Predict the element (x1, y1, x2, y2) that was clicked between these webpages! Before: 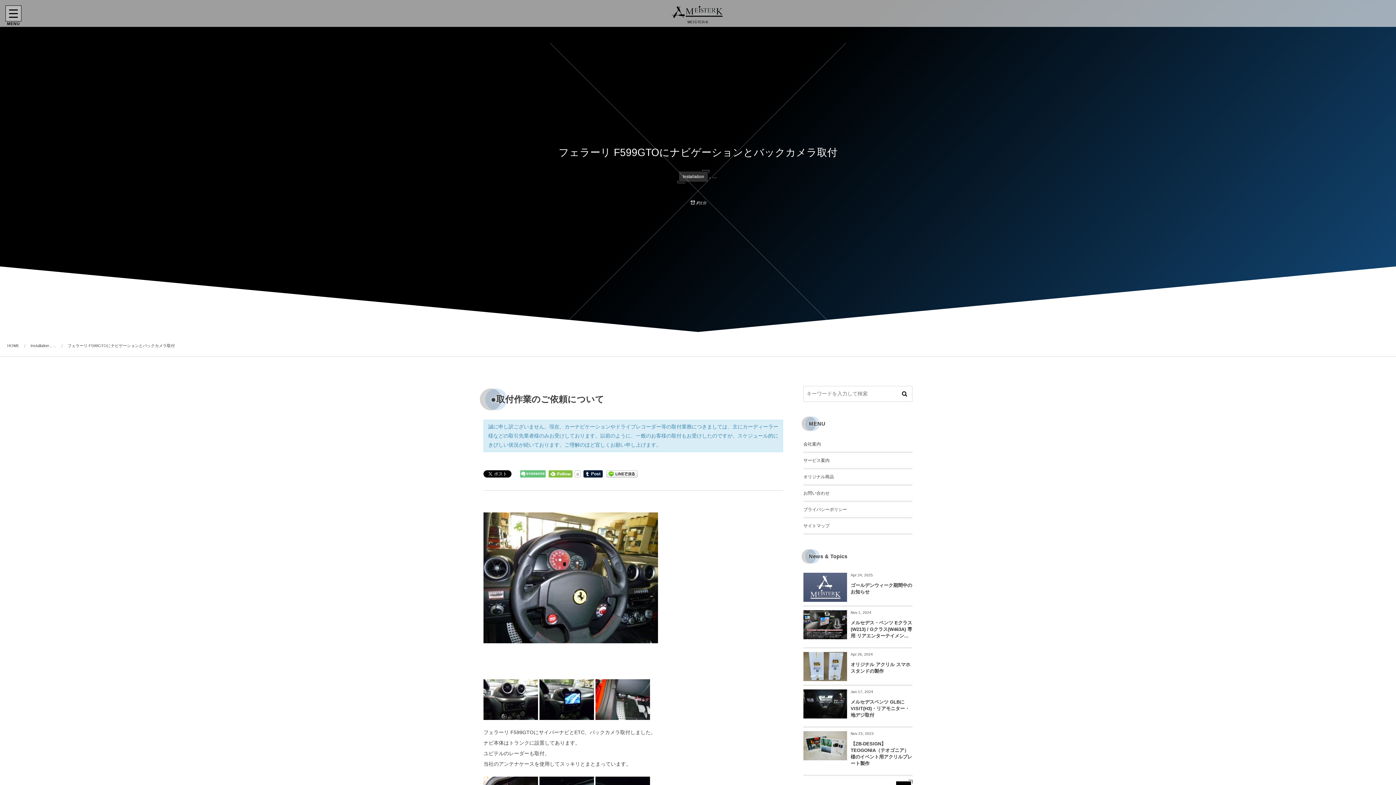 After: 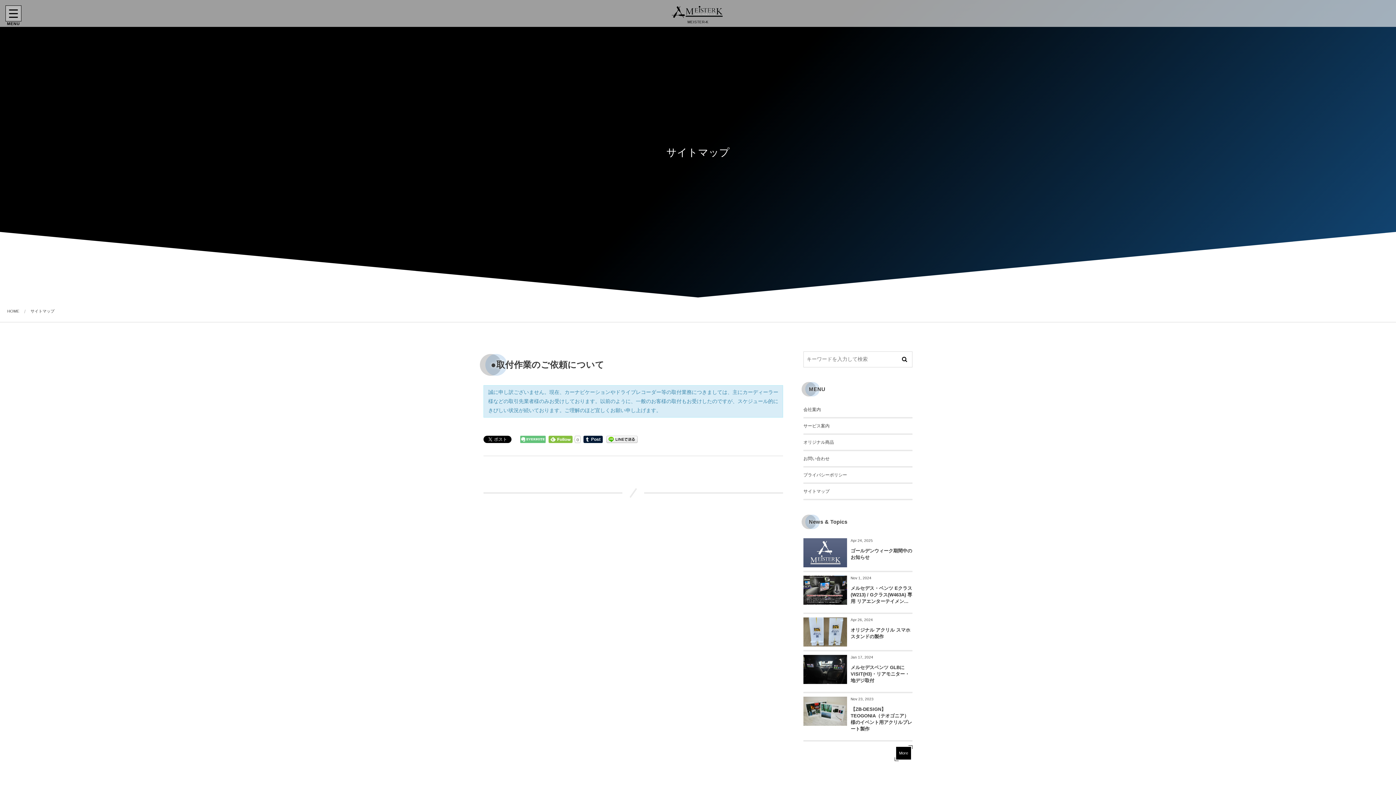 Action: bbox: (803, 518, 912, 534) label: サイトマップ